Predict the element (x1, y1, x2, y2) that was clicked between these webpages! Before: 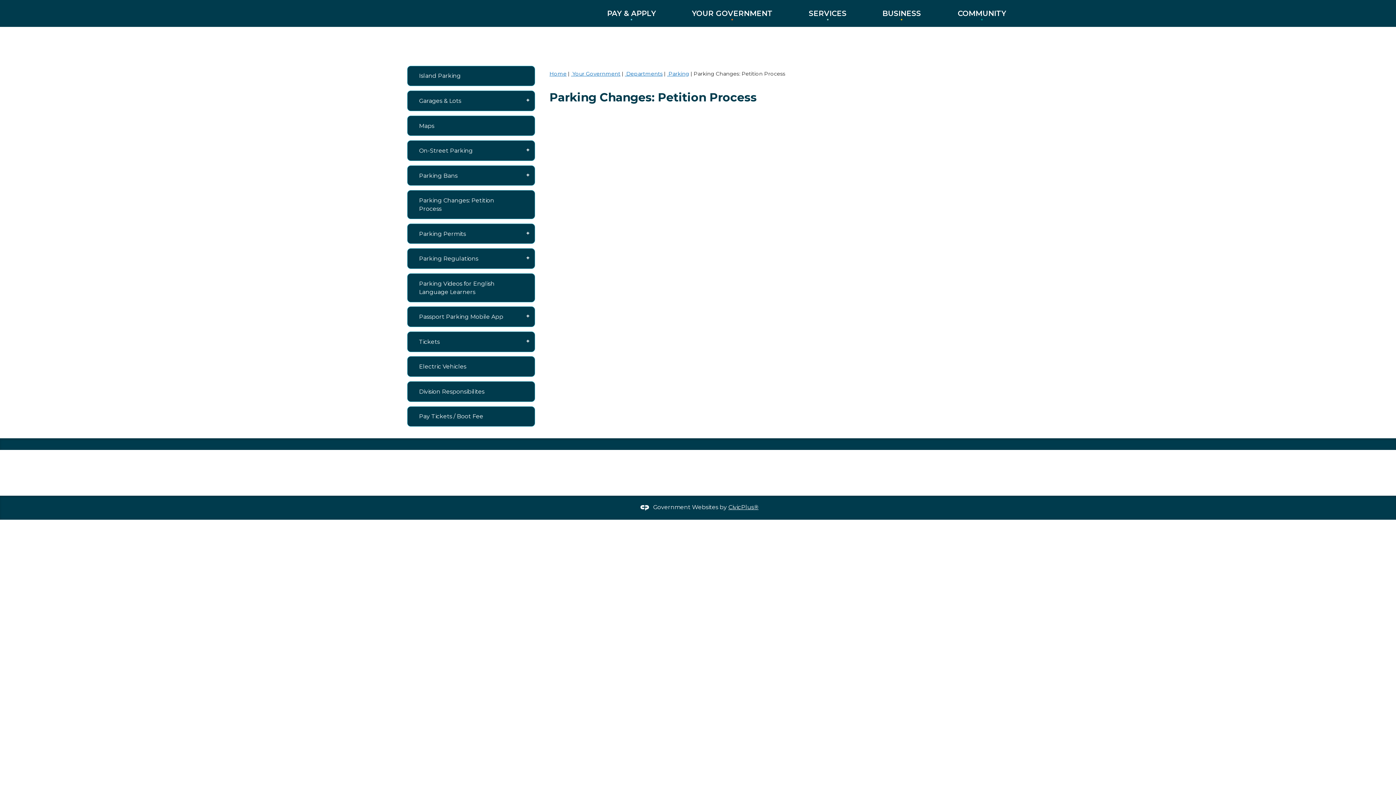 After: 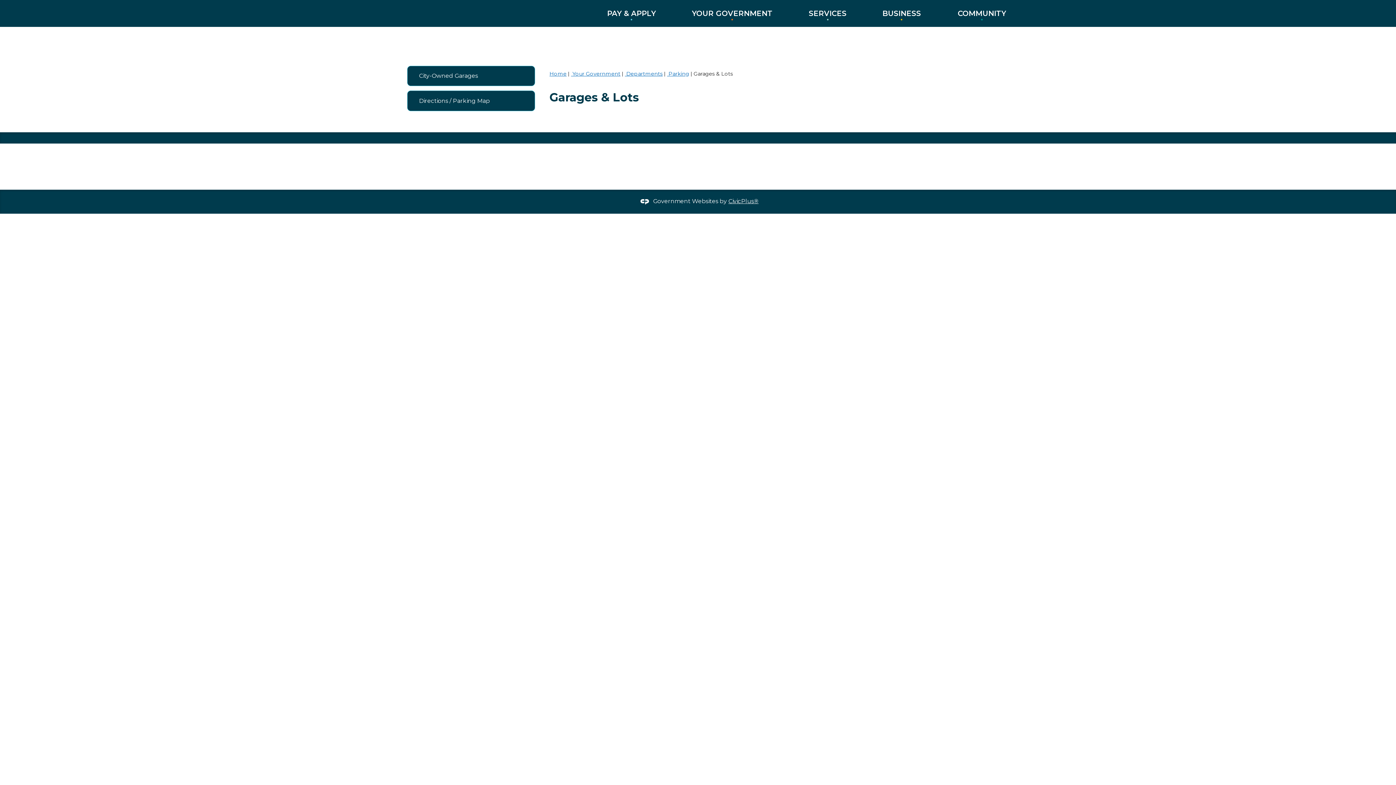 Action: bbox: (407, 90, 535, 111) label: Garages & Lots